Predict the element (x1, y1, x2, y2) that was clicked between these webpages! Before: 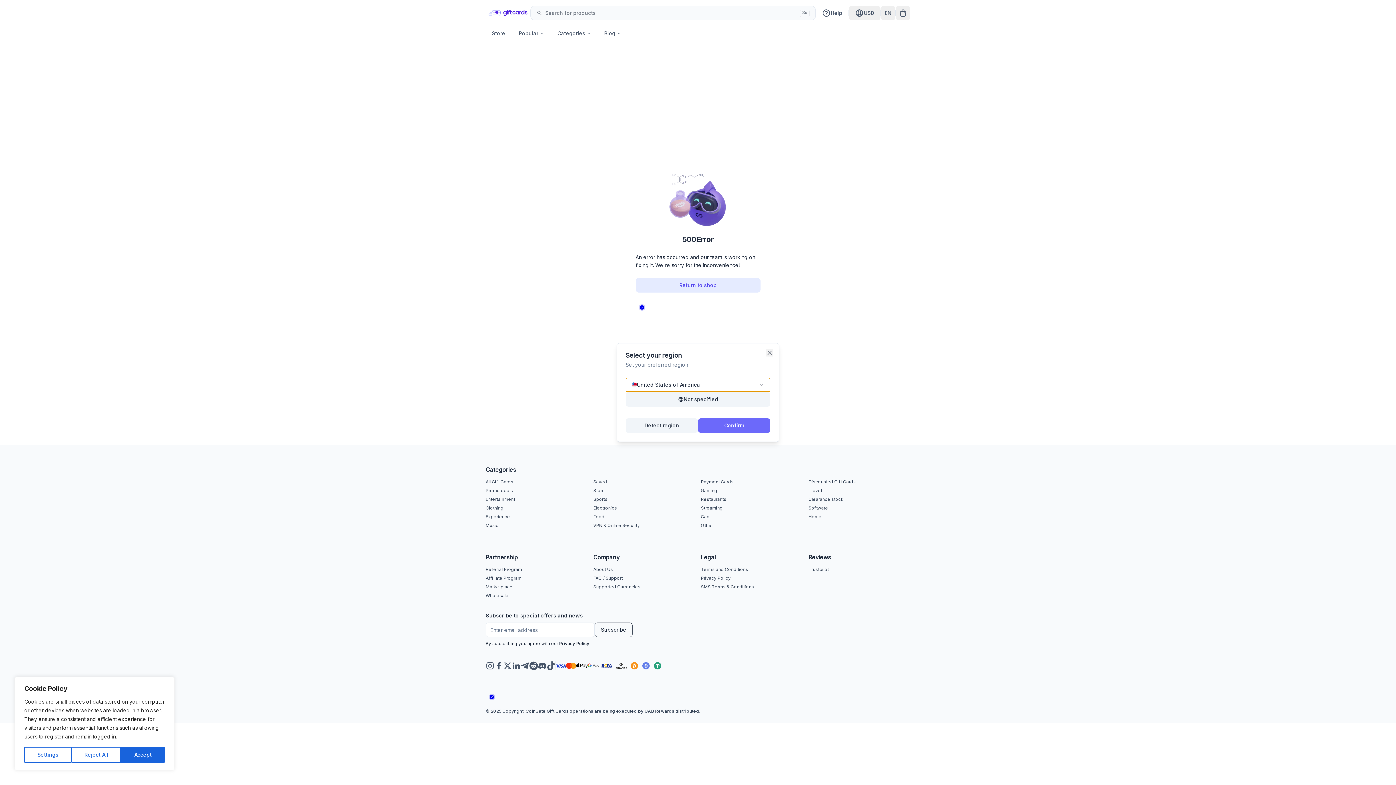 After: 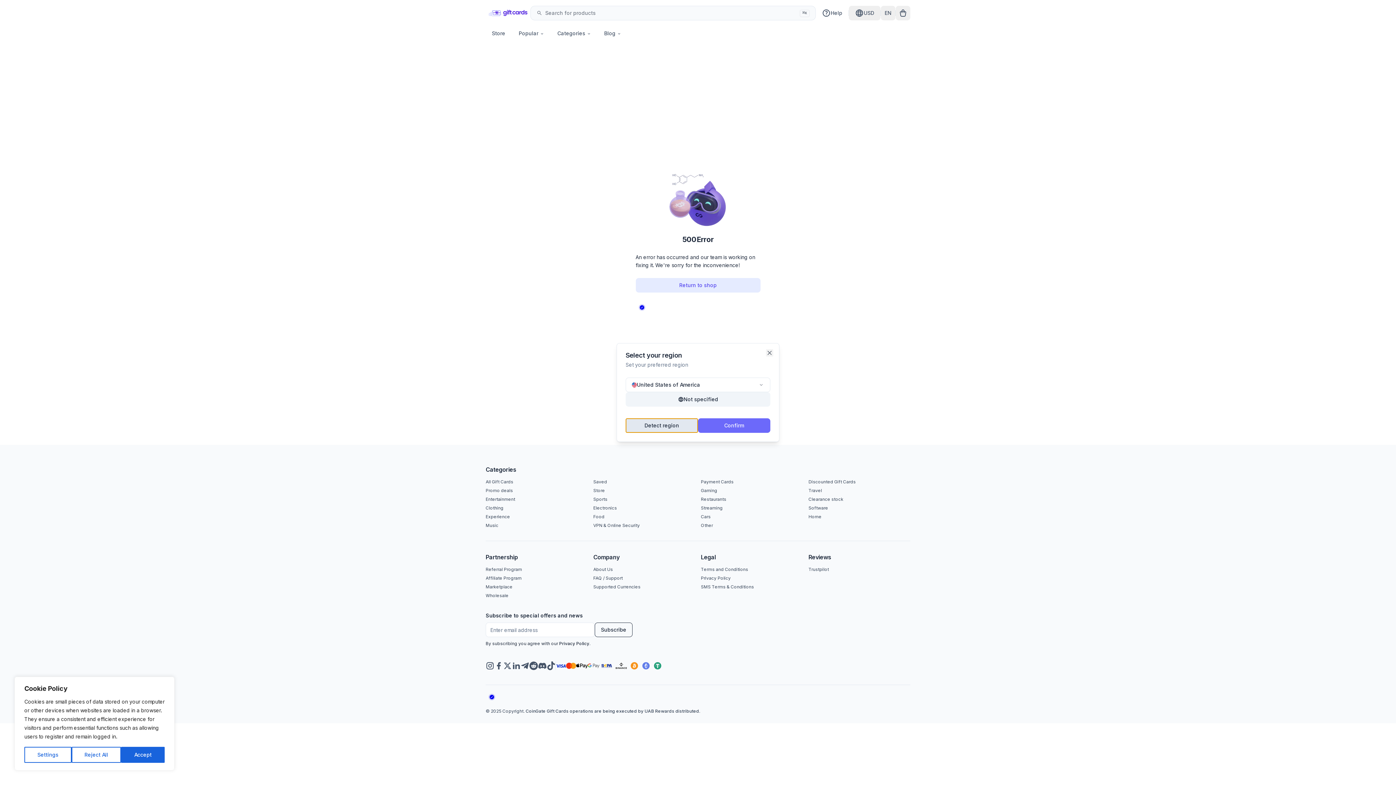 Action: label: Detect region bbox: (625, 418, 698, 433)